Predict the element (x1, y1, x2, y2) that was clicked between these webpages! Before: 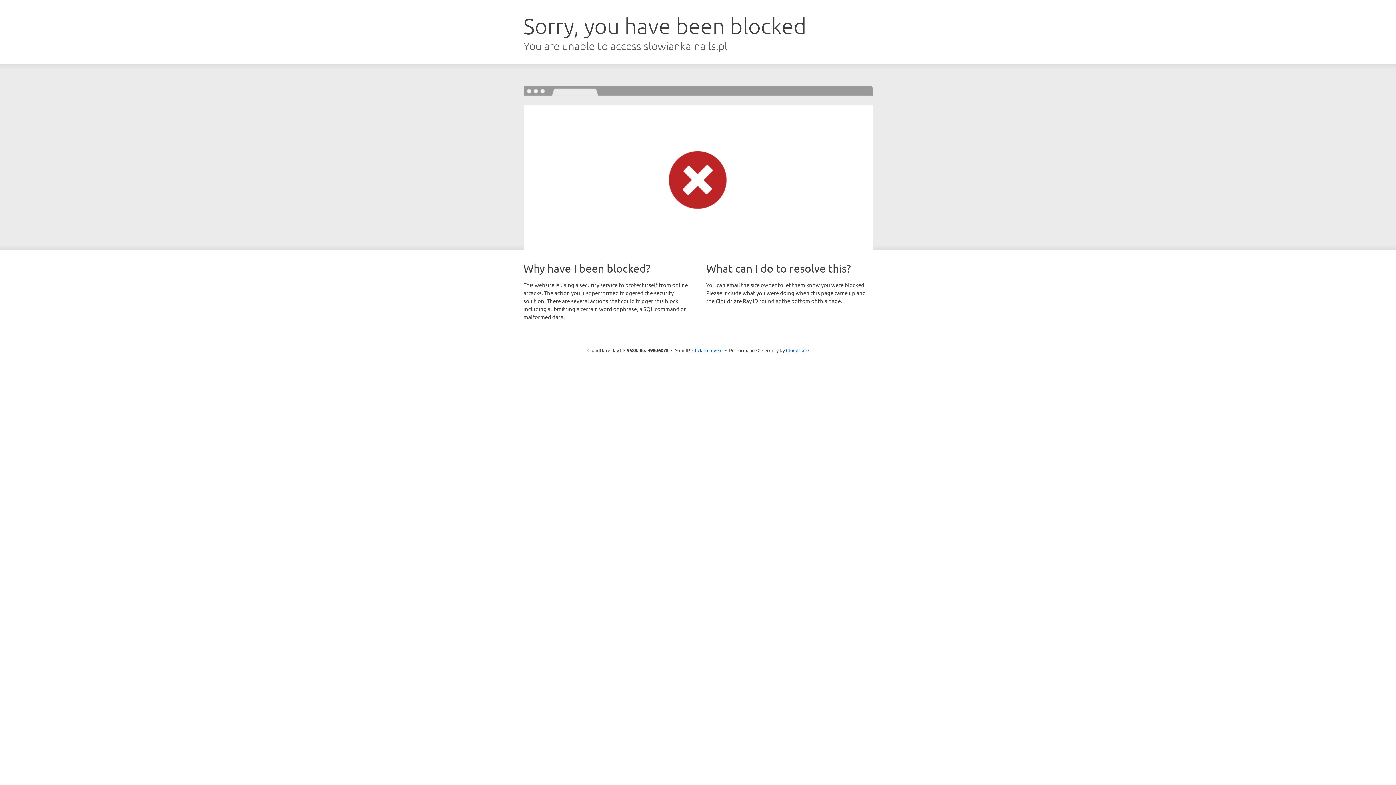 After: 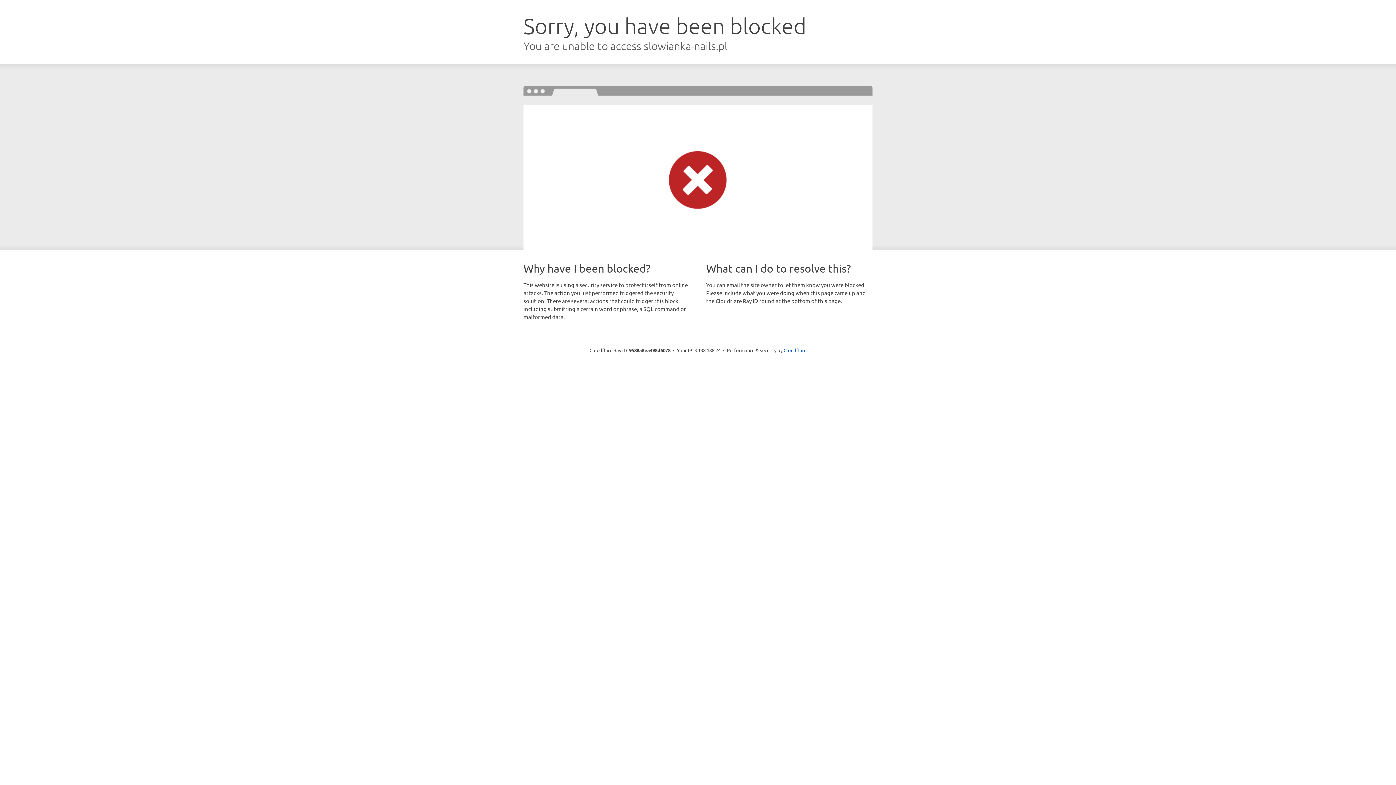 Action: bbox: (692, 346, 722, 353) label: Click to reveal